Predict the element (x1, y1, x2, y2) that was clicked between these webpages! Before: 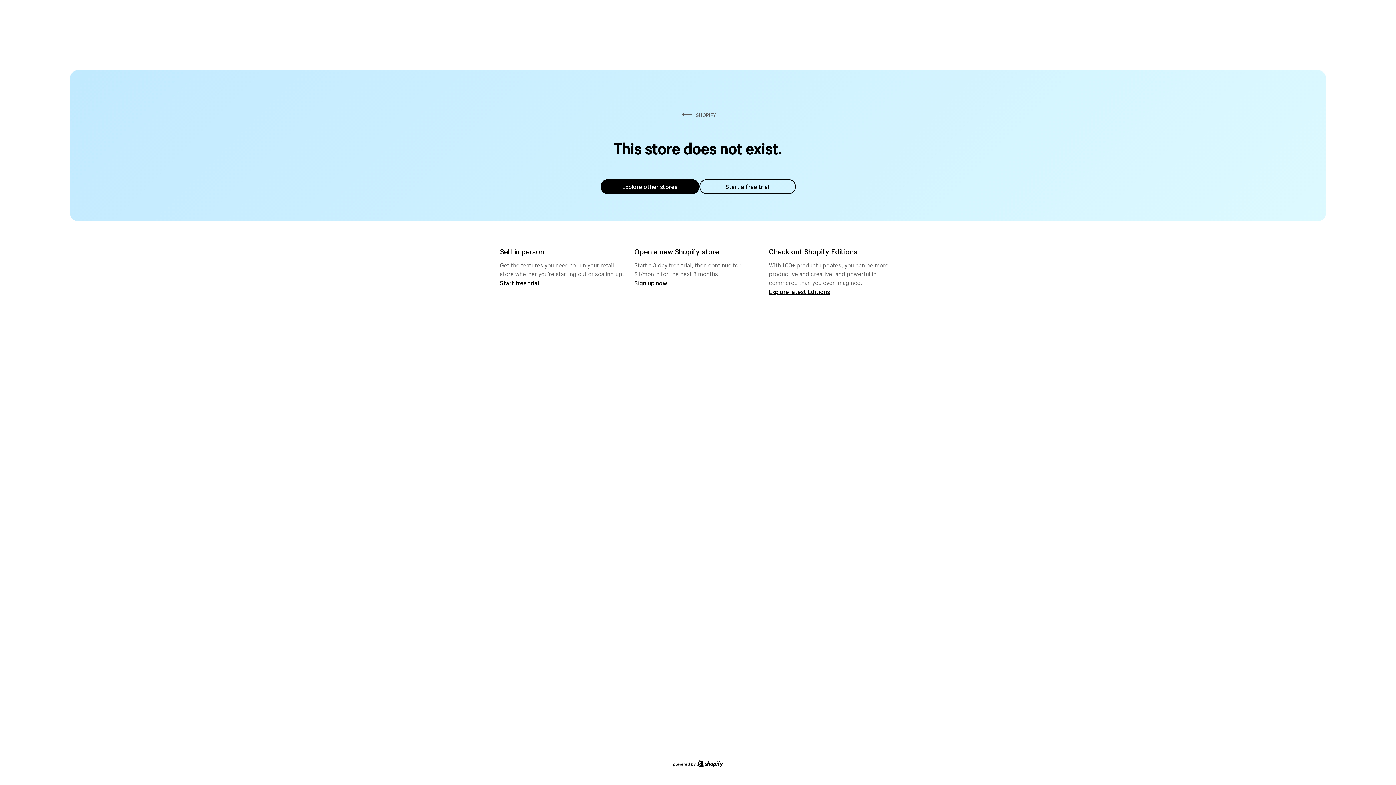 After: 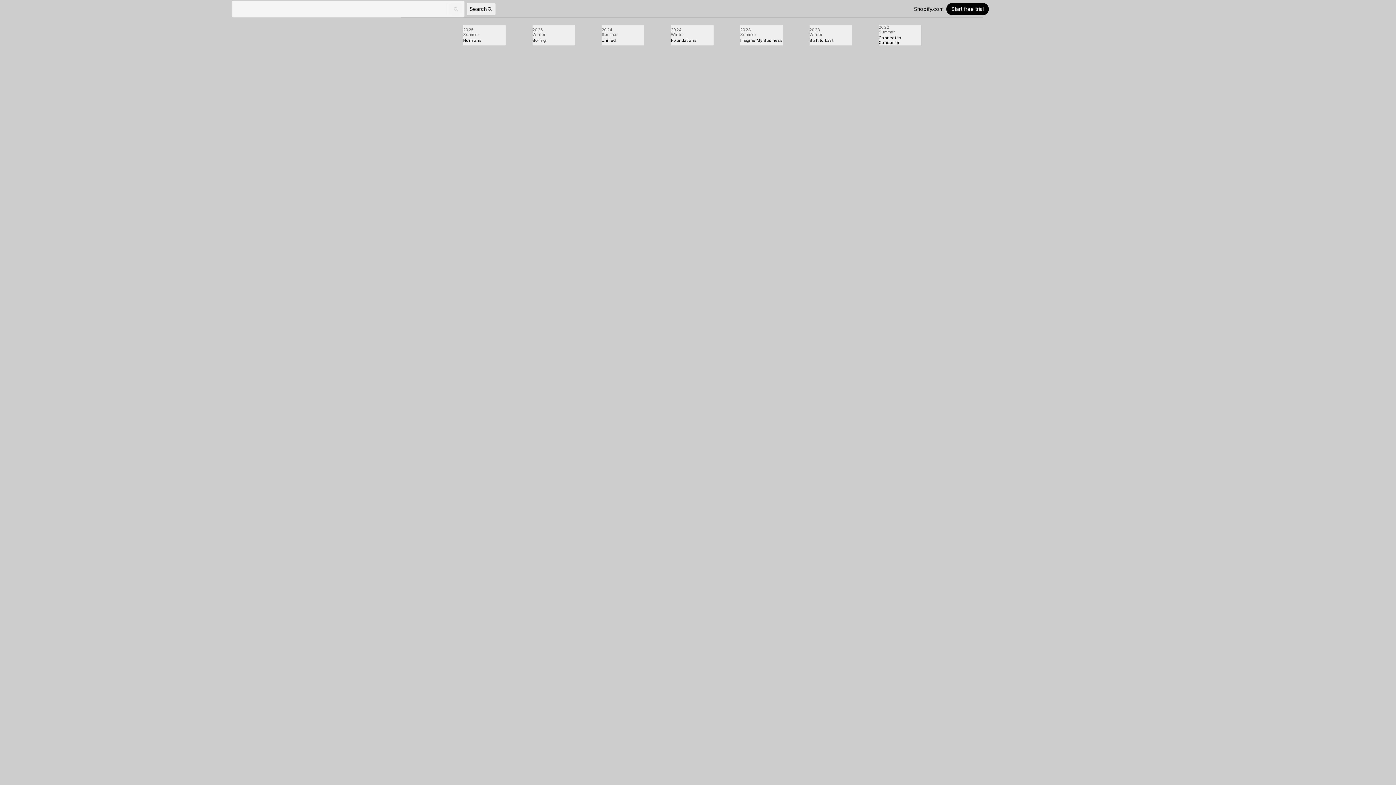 Action: bbox: (769, 287, 830, 295) label: Explore latest Editions